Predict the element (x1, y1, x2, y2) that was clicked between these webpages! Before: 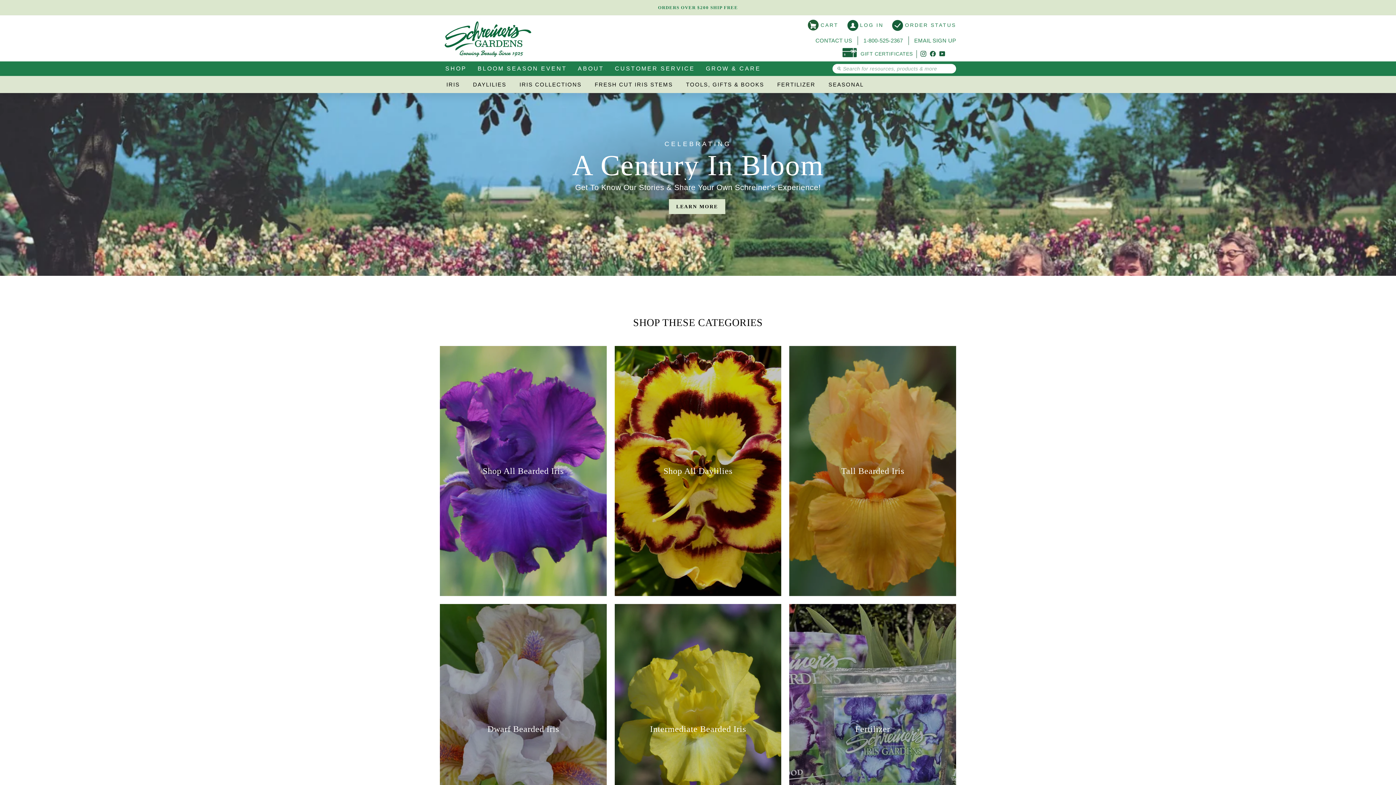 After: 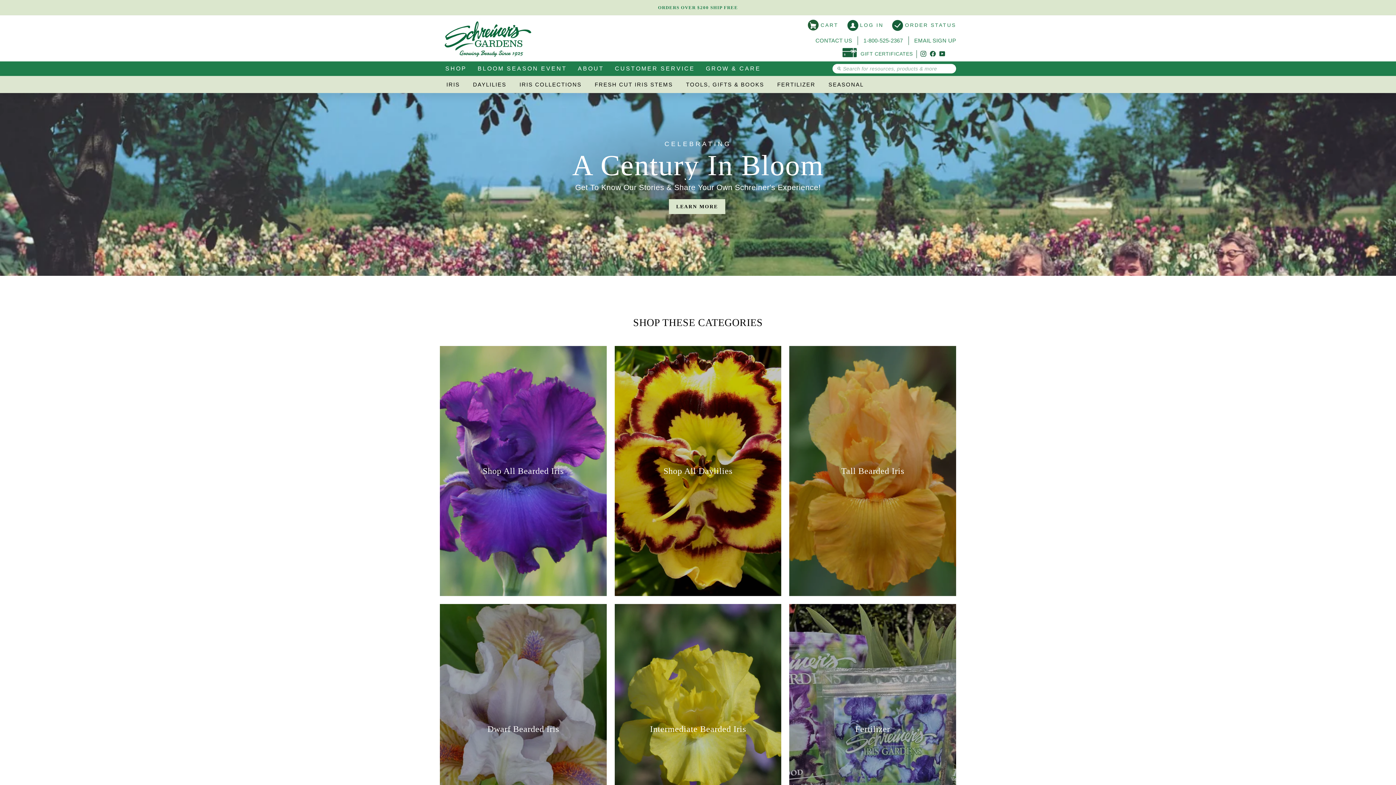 Action: label: YouTube bbox: (937, 50, 947, 58)